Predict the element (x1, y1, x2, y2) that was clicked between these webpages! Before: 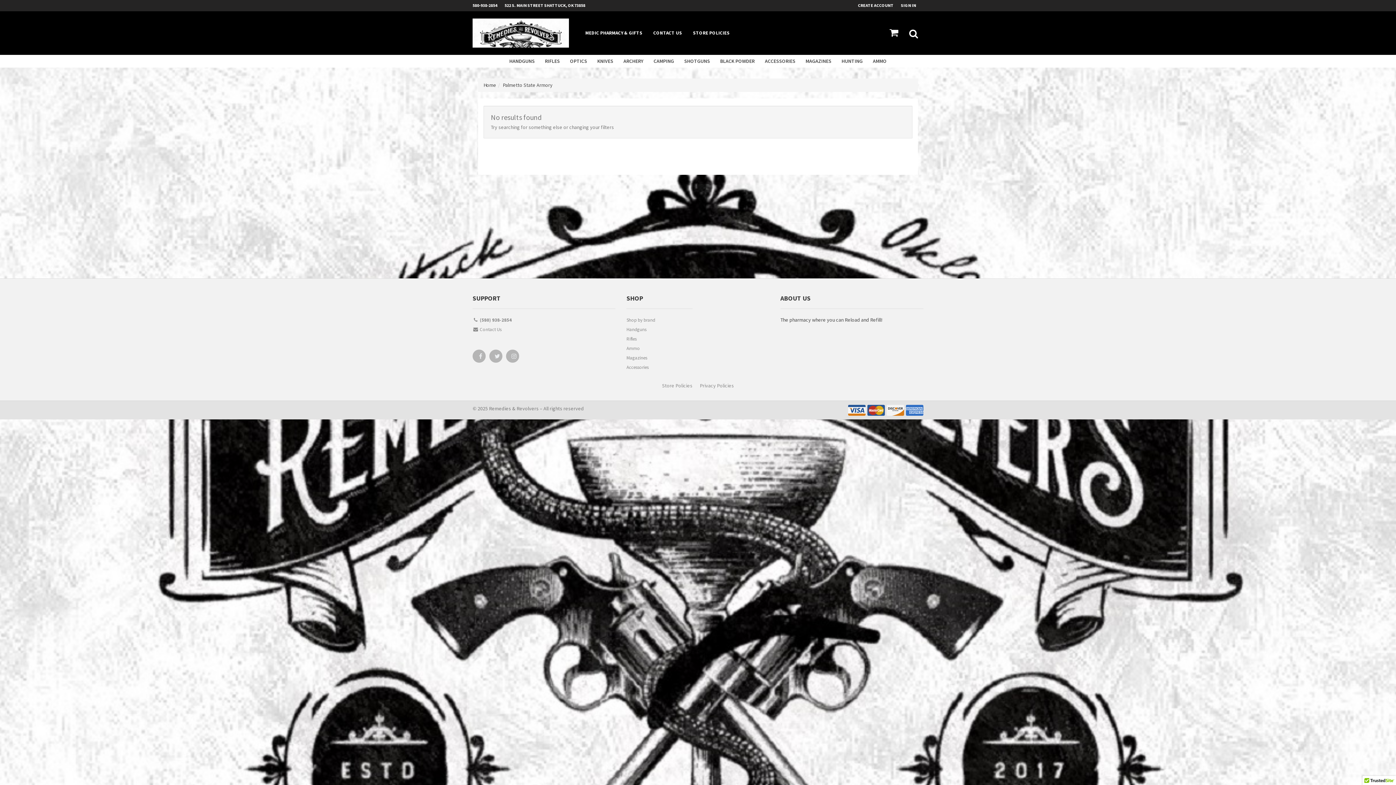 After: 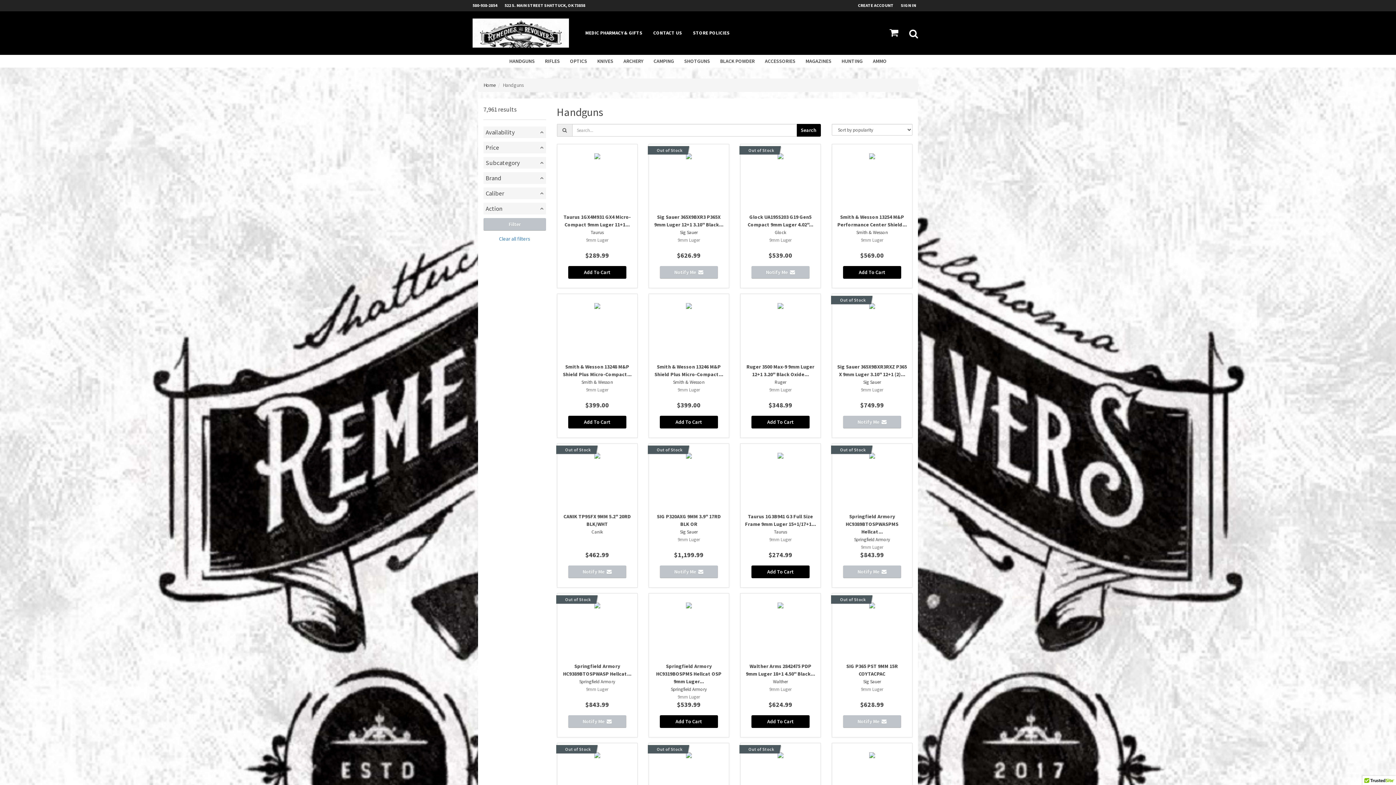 Action: bbox: (504, 54, 540, 67) label: HANDGUNS